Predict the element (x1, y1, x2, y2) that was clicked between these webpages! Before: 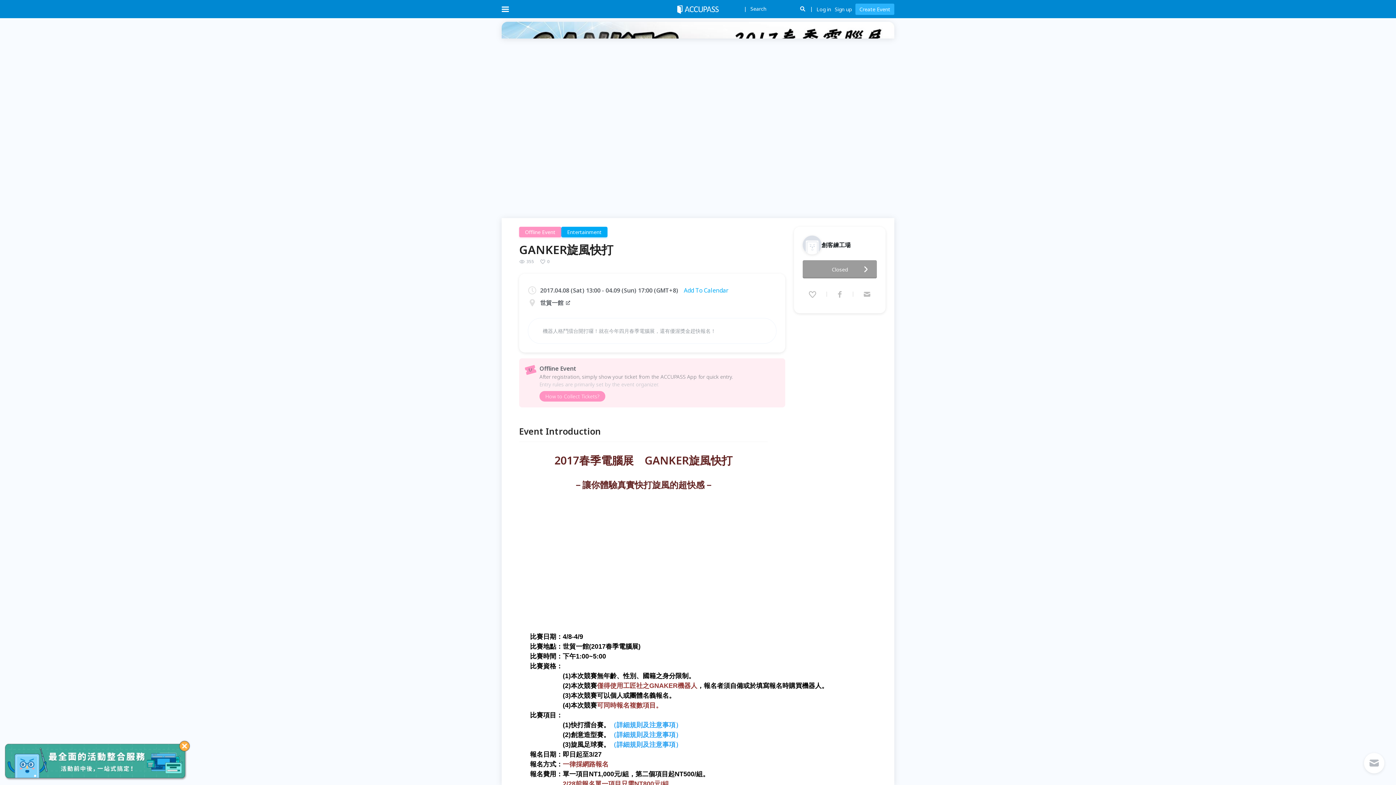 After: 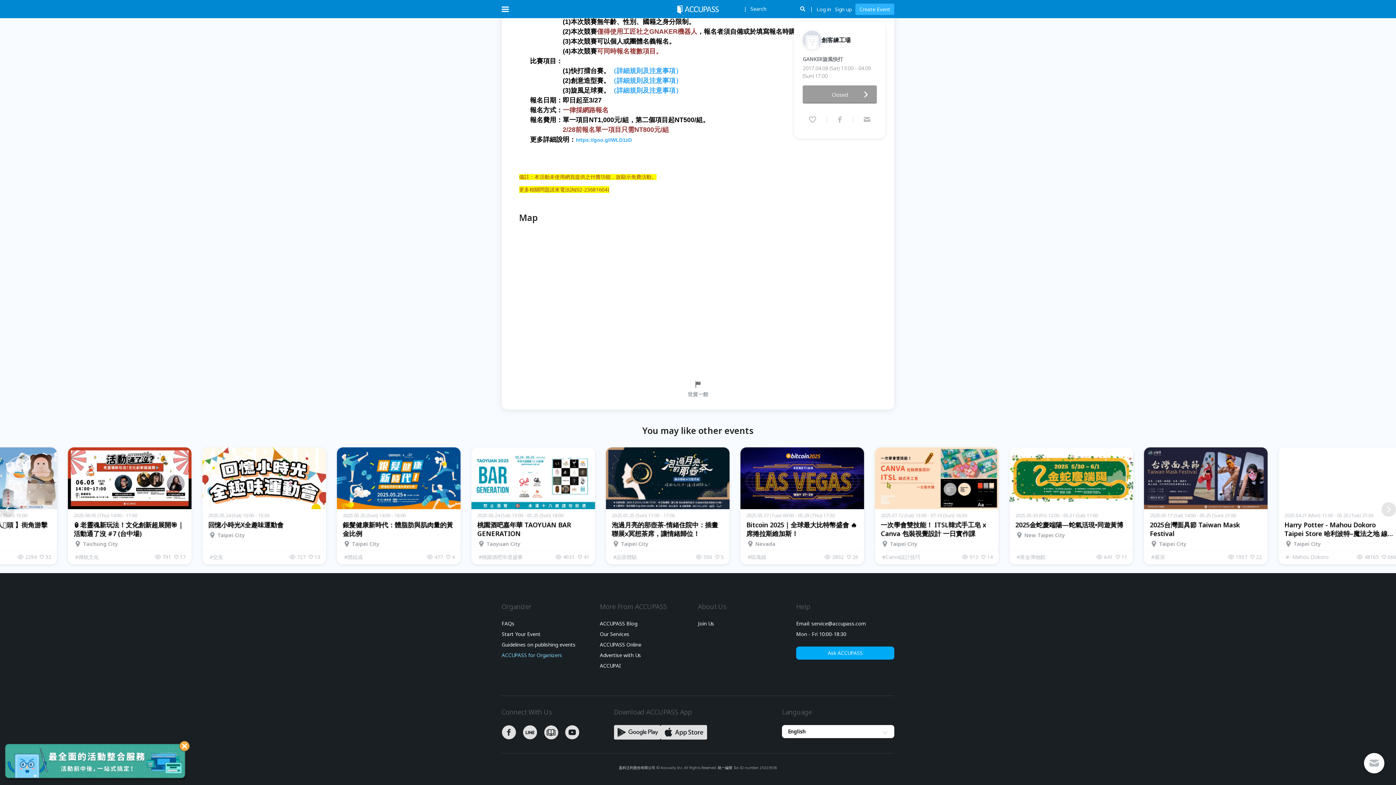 Action: bbox: (501, 448, 563, 454) label: ACCUPASS for Organizers